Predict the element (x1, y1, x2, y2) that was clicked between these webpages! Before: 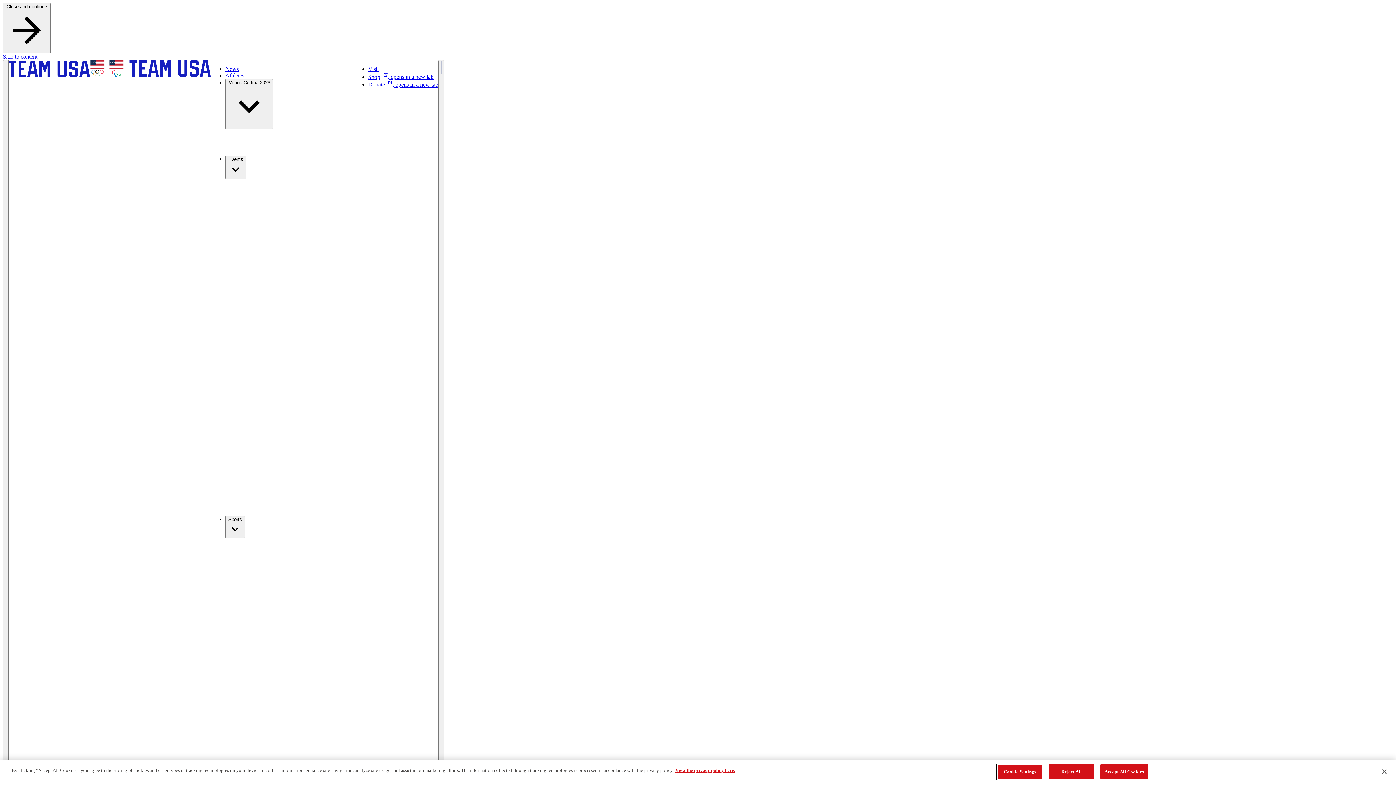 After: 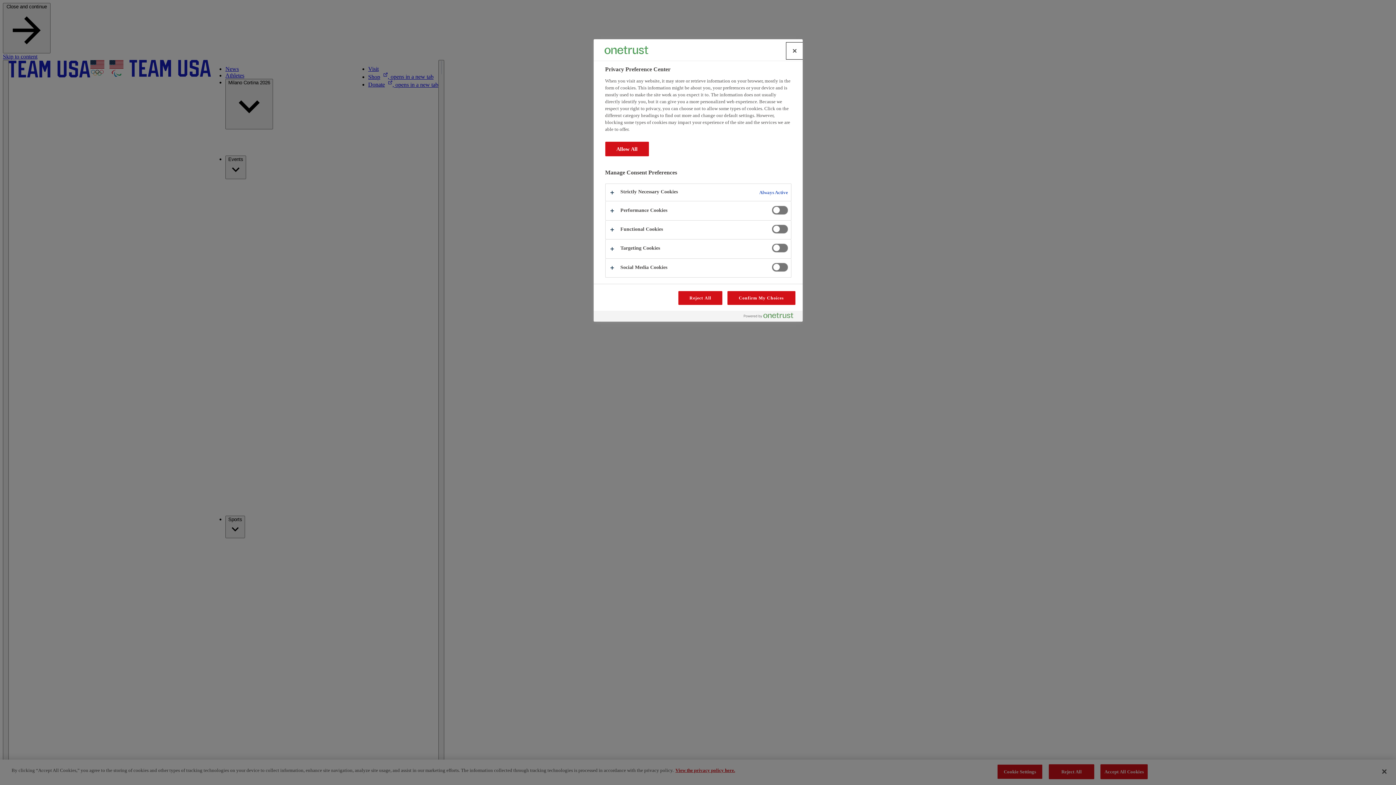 Action: label: Cookie Settings bbox: (997, 764, 1042, 779)